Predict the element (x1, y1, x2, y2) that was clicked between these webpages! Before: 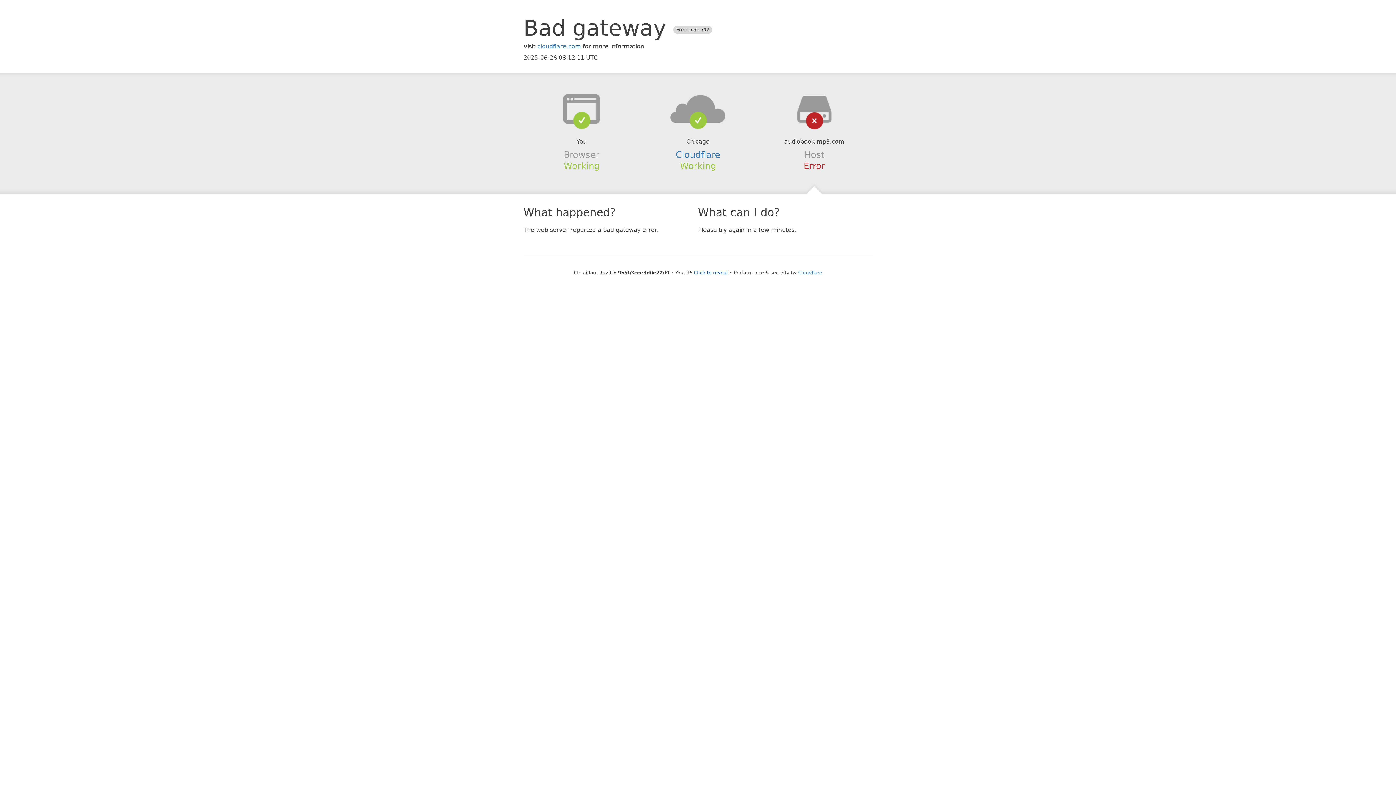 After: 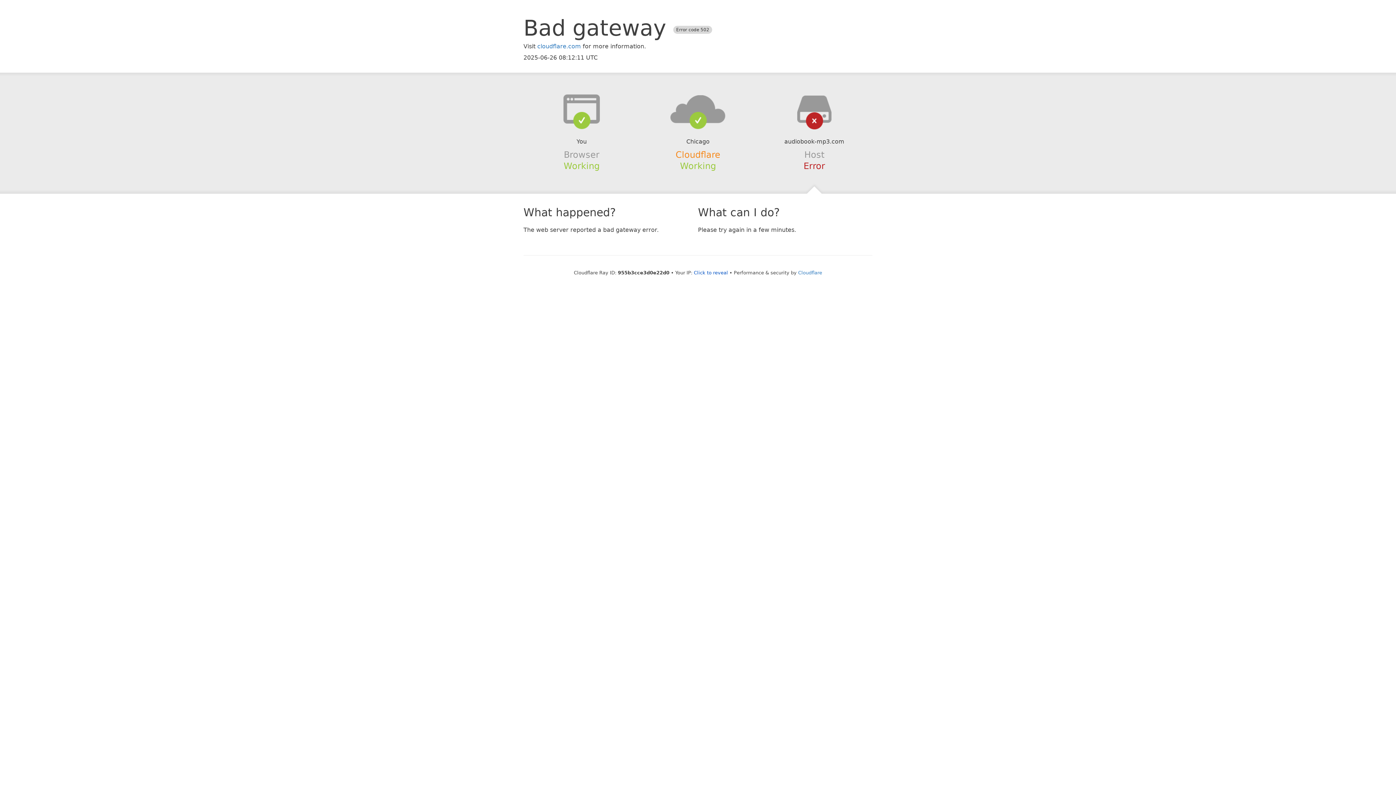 Action: bbox: (675, 149, 720, 159) label: Cloudflare